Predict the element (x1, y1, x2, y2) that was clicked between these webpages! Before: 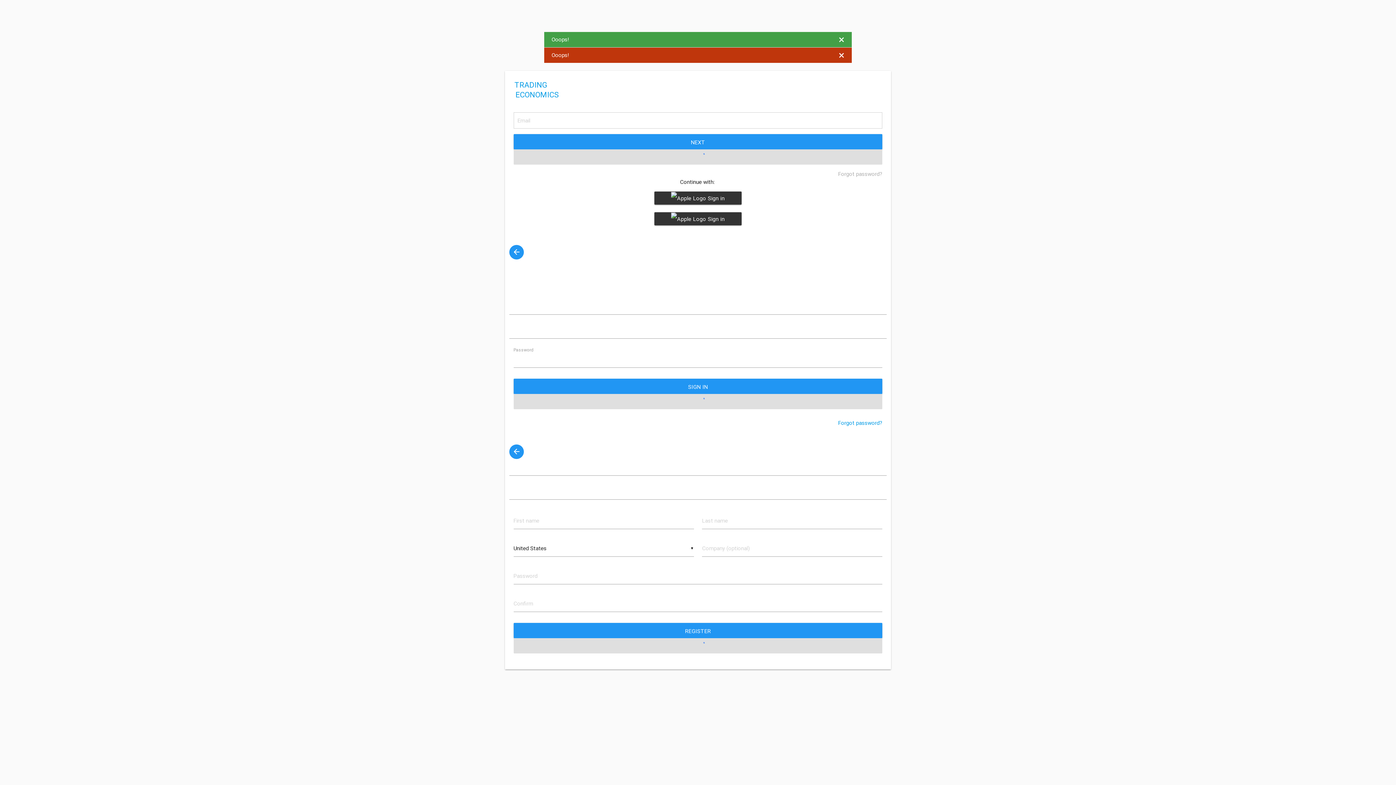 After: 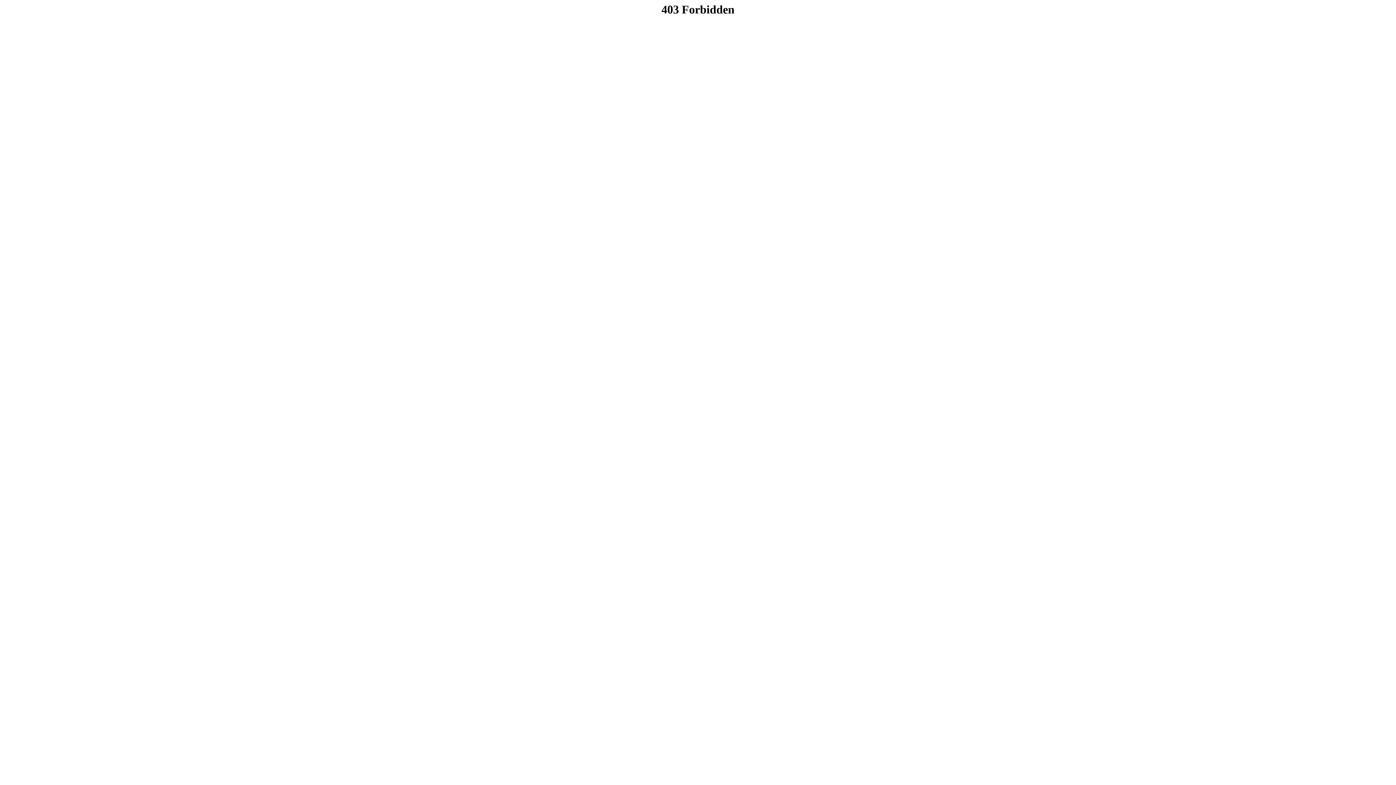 Action: label: Forgot password? bbox: (838, 419, 882, 426)